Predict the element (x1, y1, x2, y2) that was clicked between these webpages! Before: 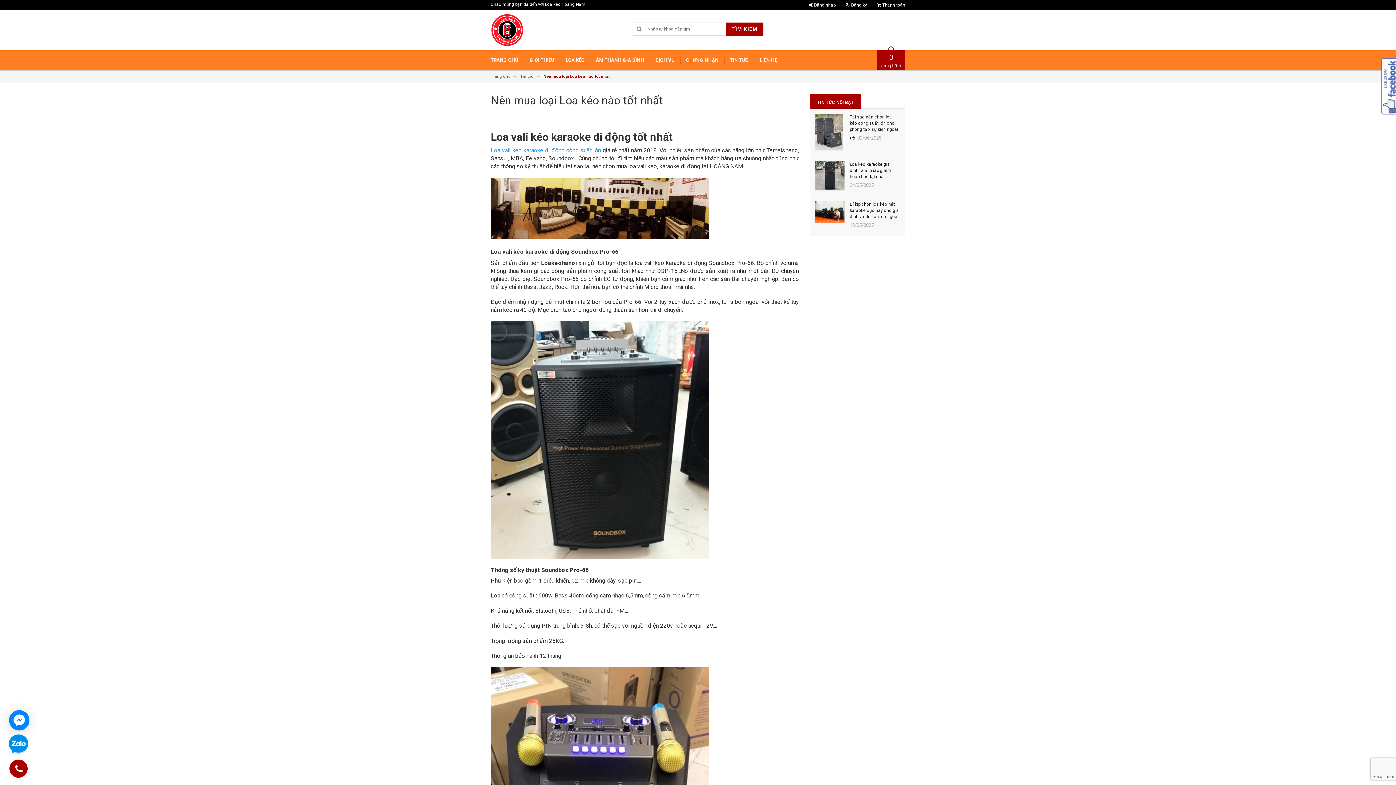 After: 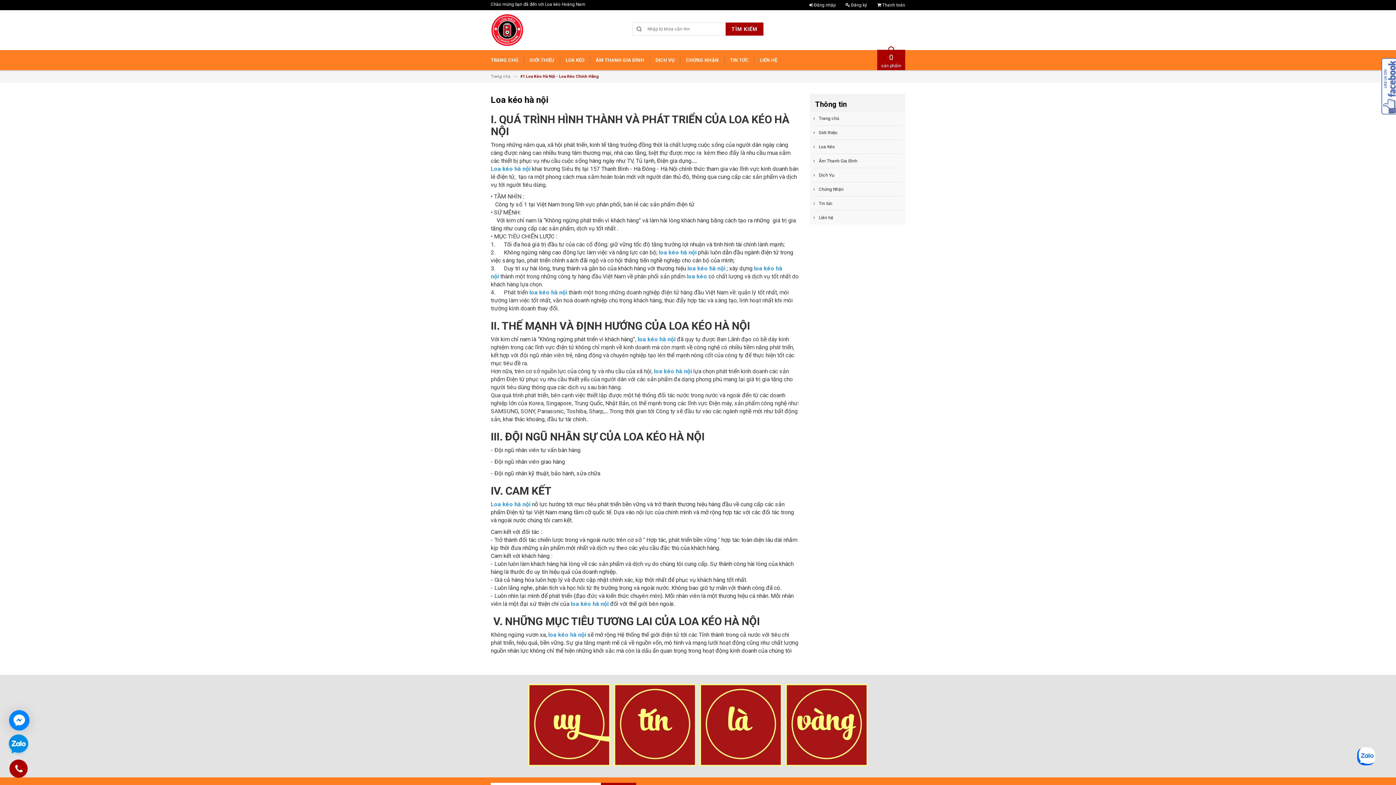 Action: label: GIỚI THIỆU bbox: (524, 50, 560, 70)